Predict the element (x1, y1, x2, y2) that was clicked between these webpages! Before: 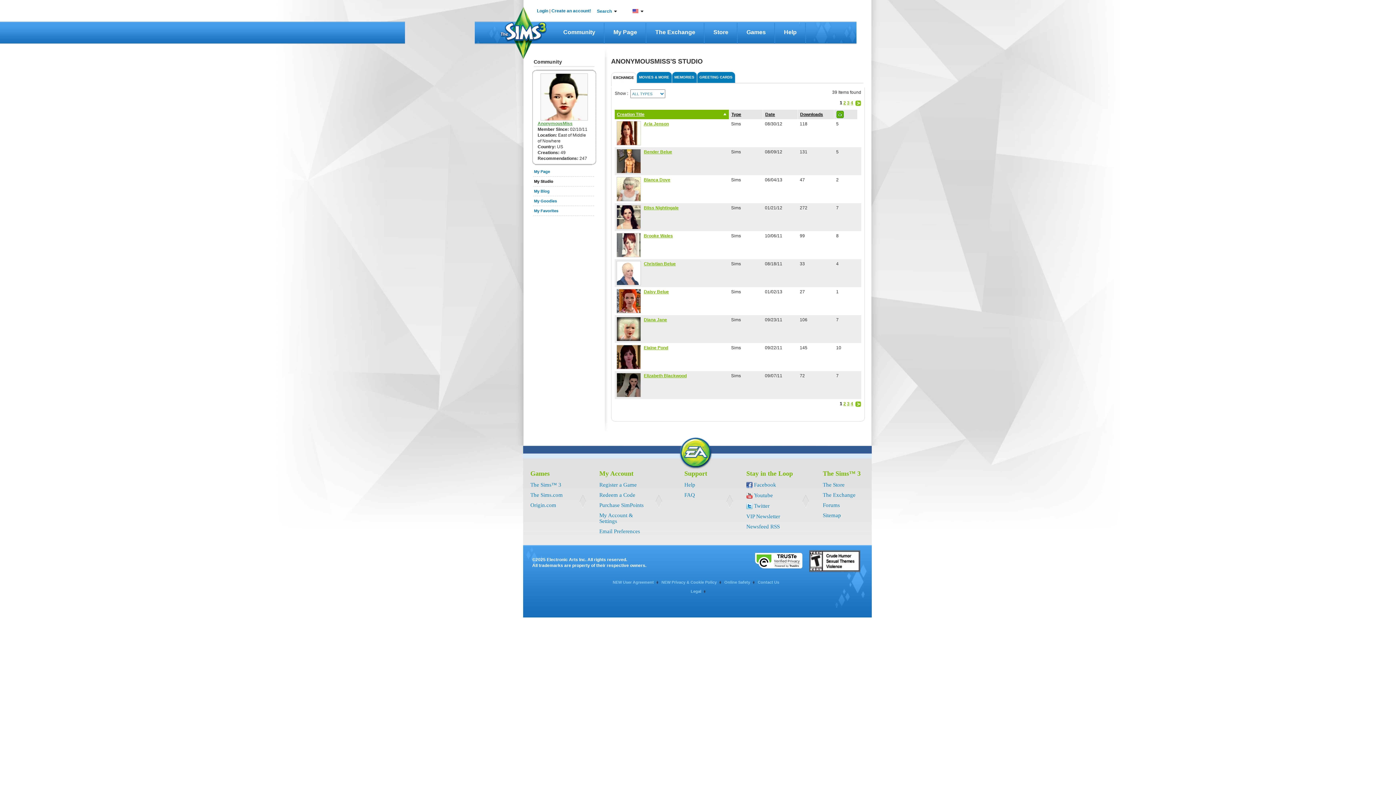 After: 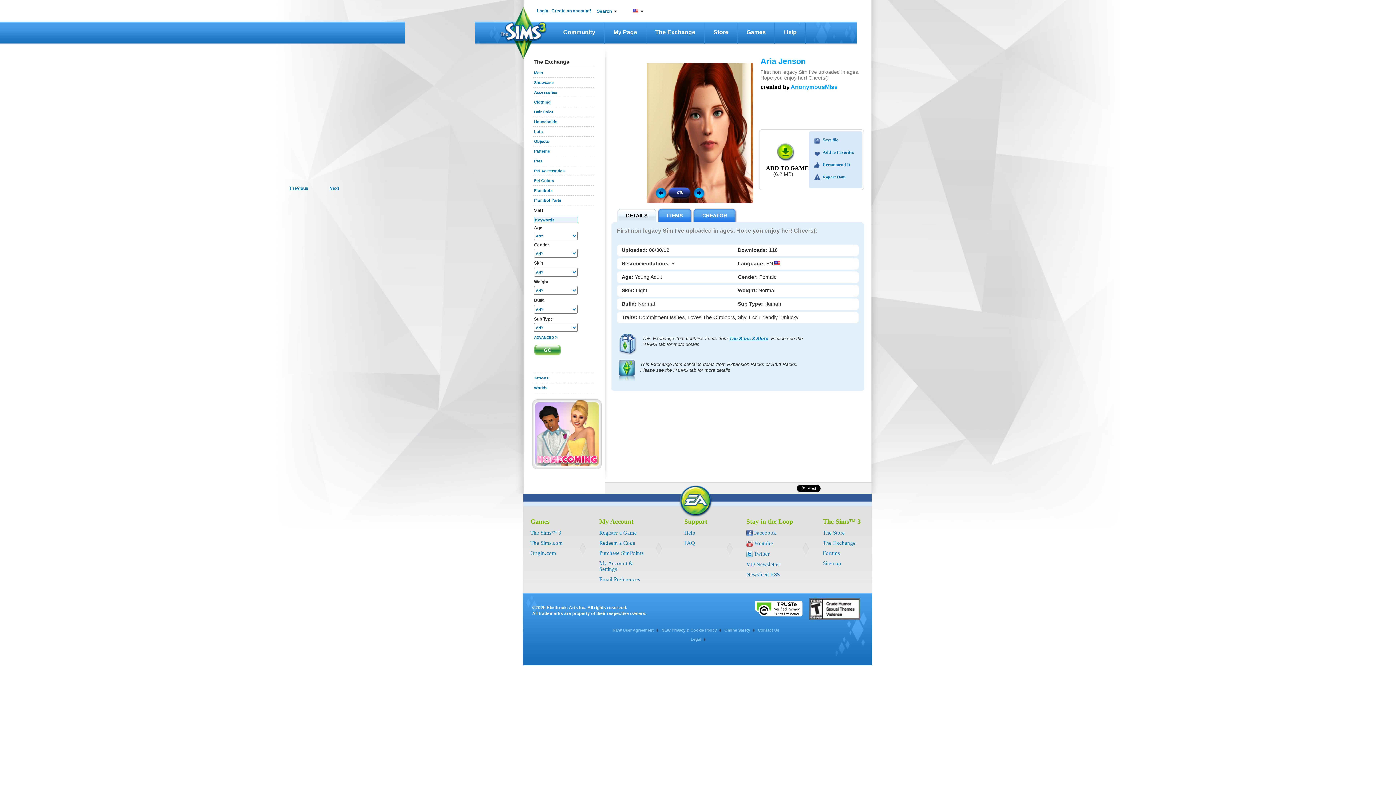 Action: bbox: (617, 121, 640, 145)